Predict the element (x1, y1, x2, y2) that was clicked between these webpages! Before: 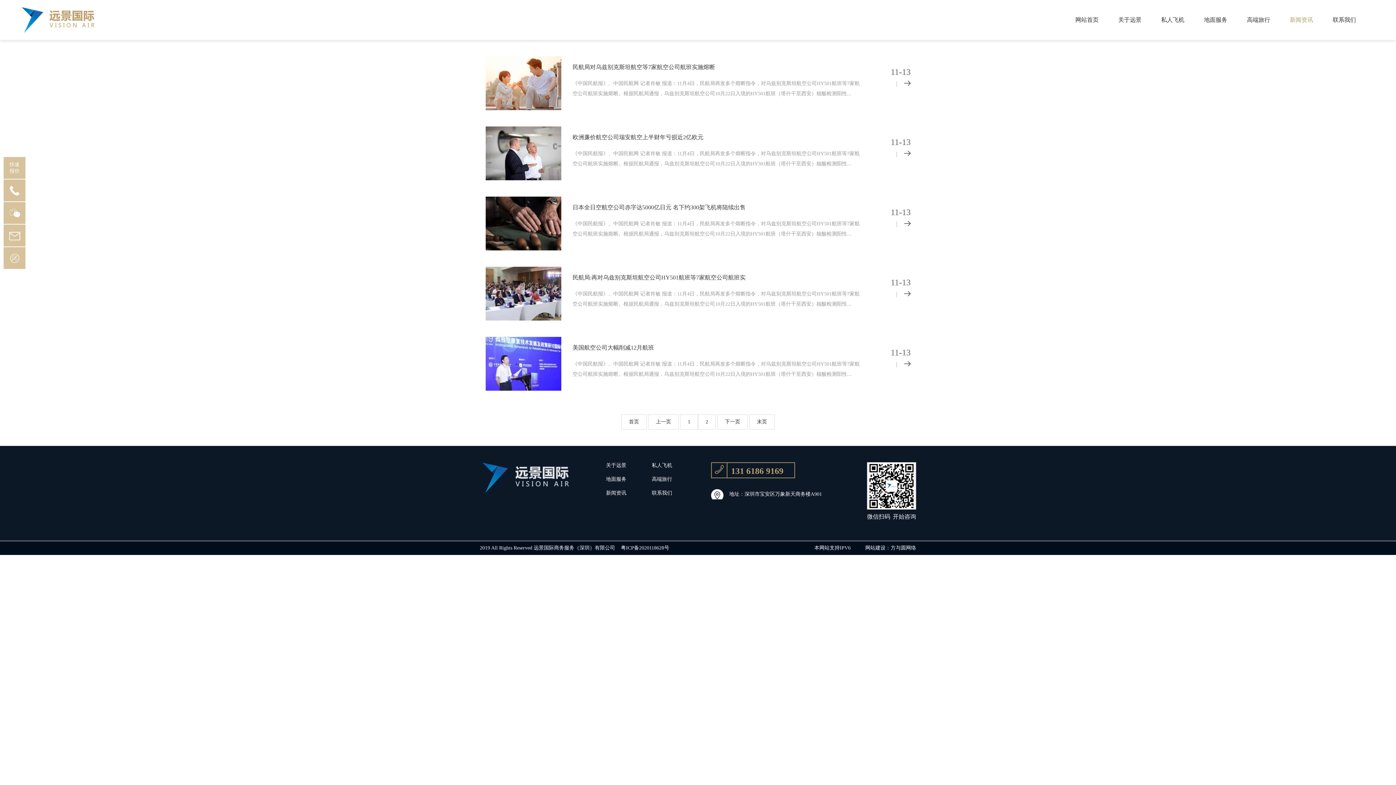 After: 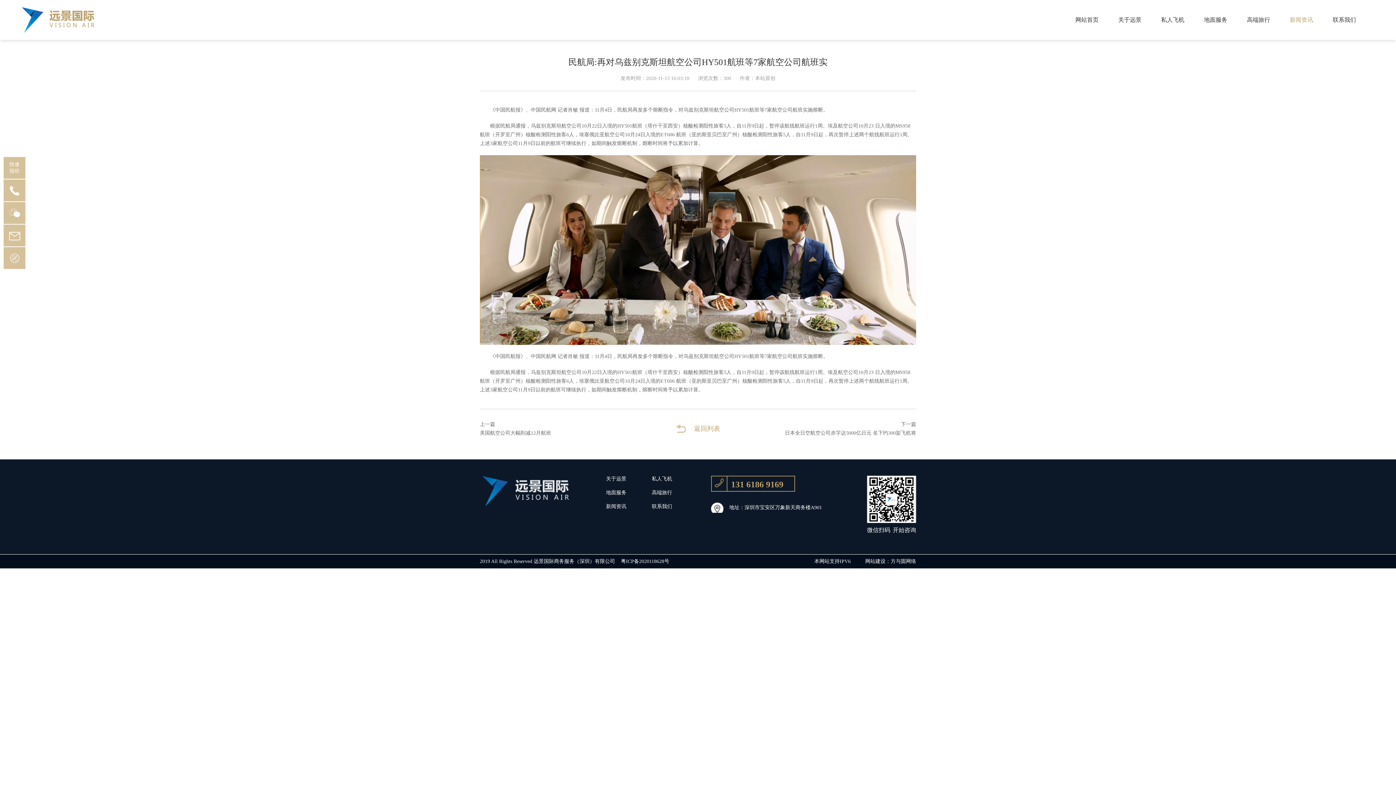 Action: bbox: (485, 266, 561, 320)